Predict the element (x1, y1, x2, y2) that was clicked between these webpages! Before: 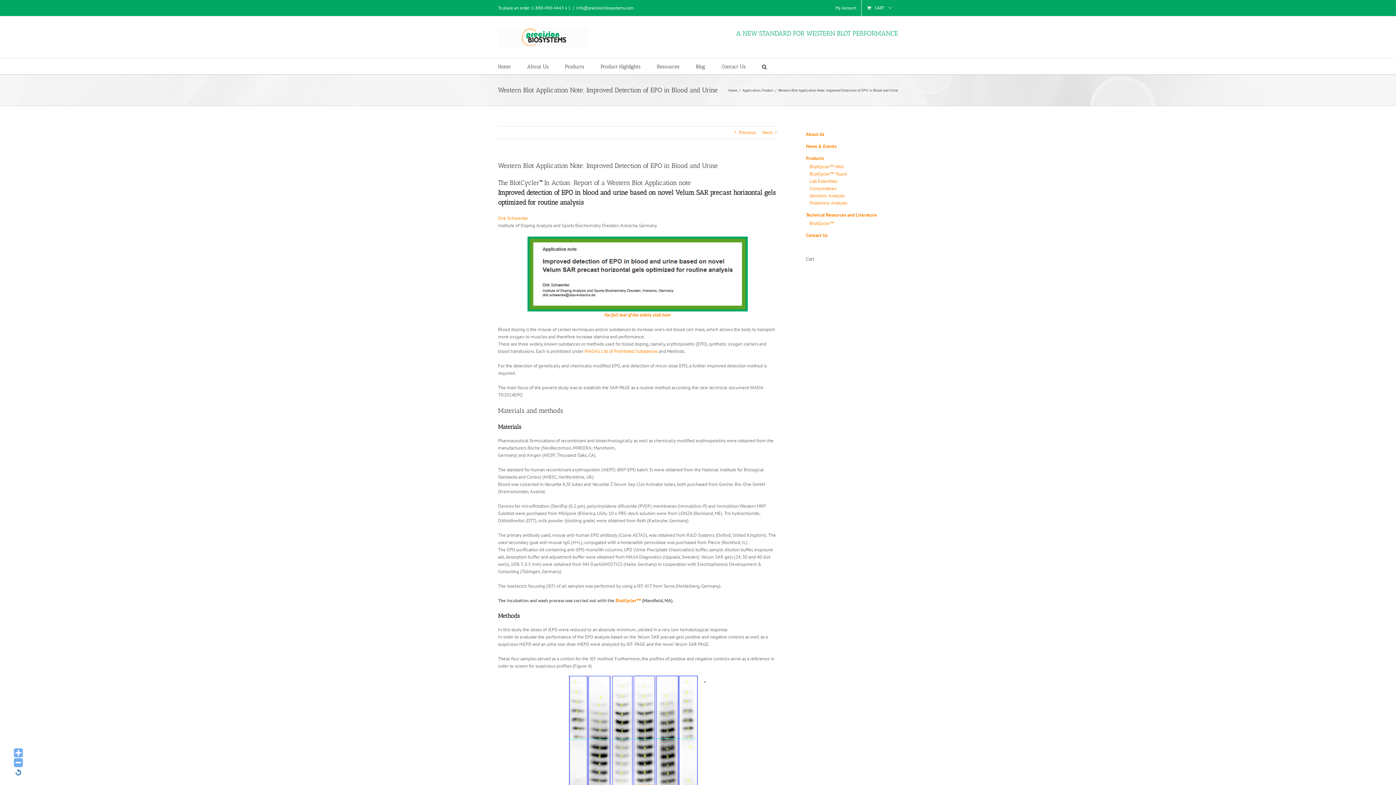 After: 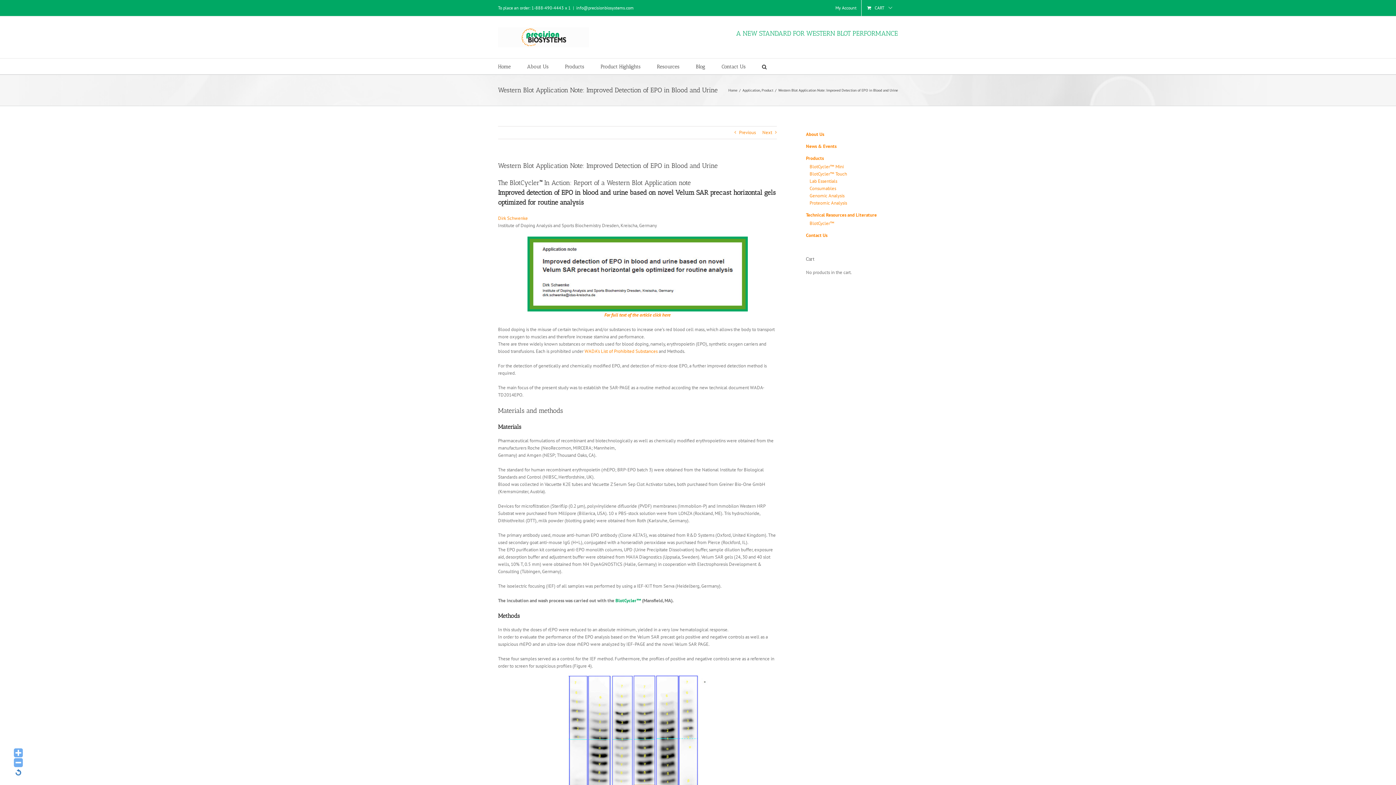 Action: bbox: (615, 597, 642, 604) label: BlotCycler™ 